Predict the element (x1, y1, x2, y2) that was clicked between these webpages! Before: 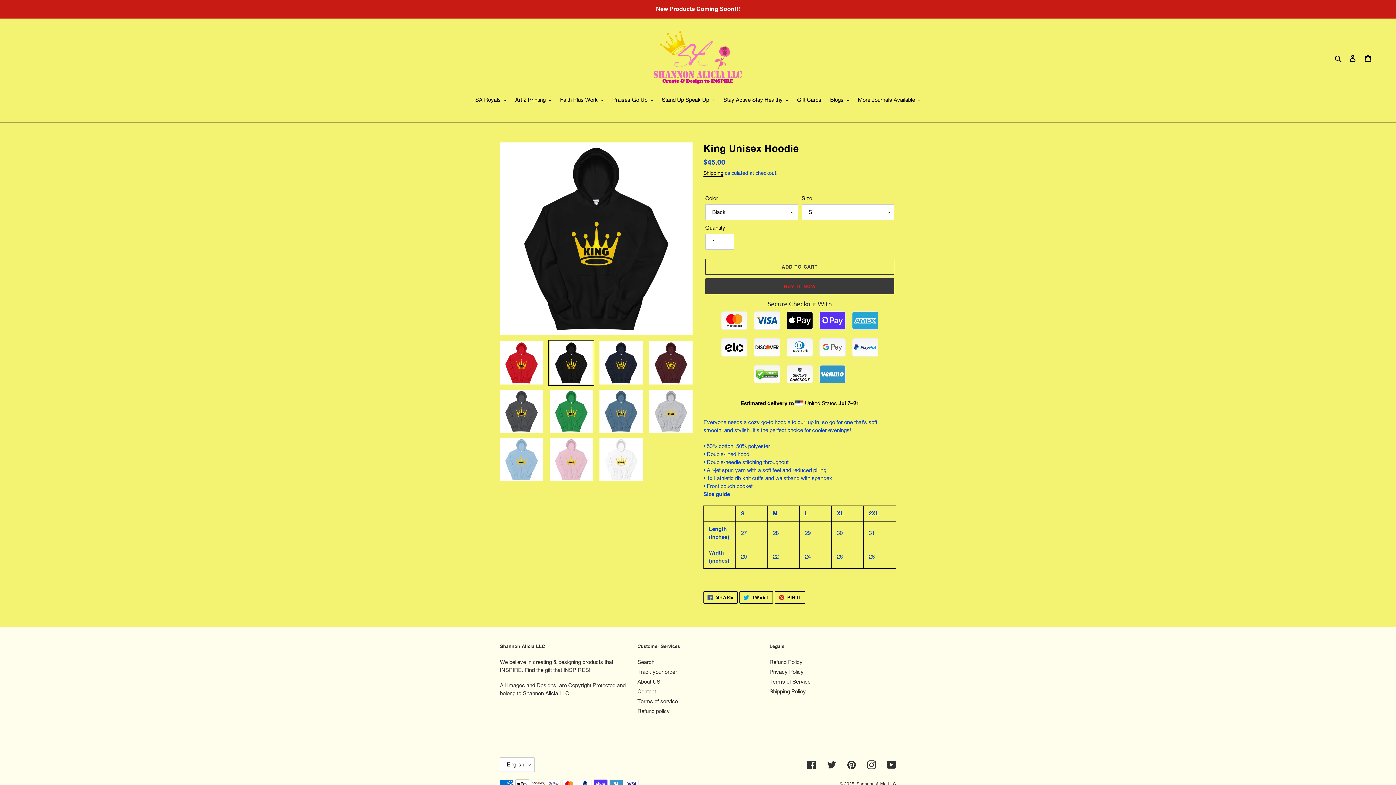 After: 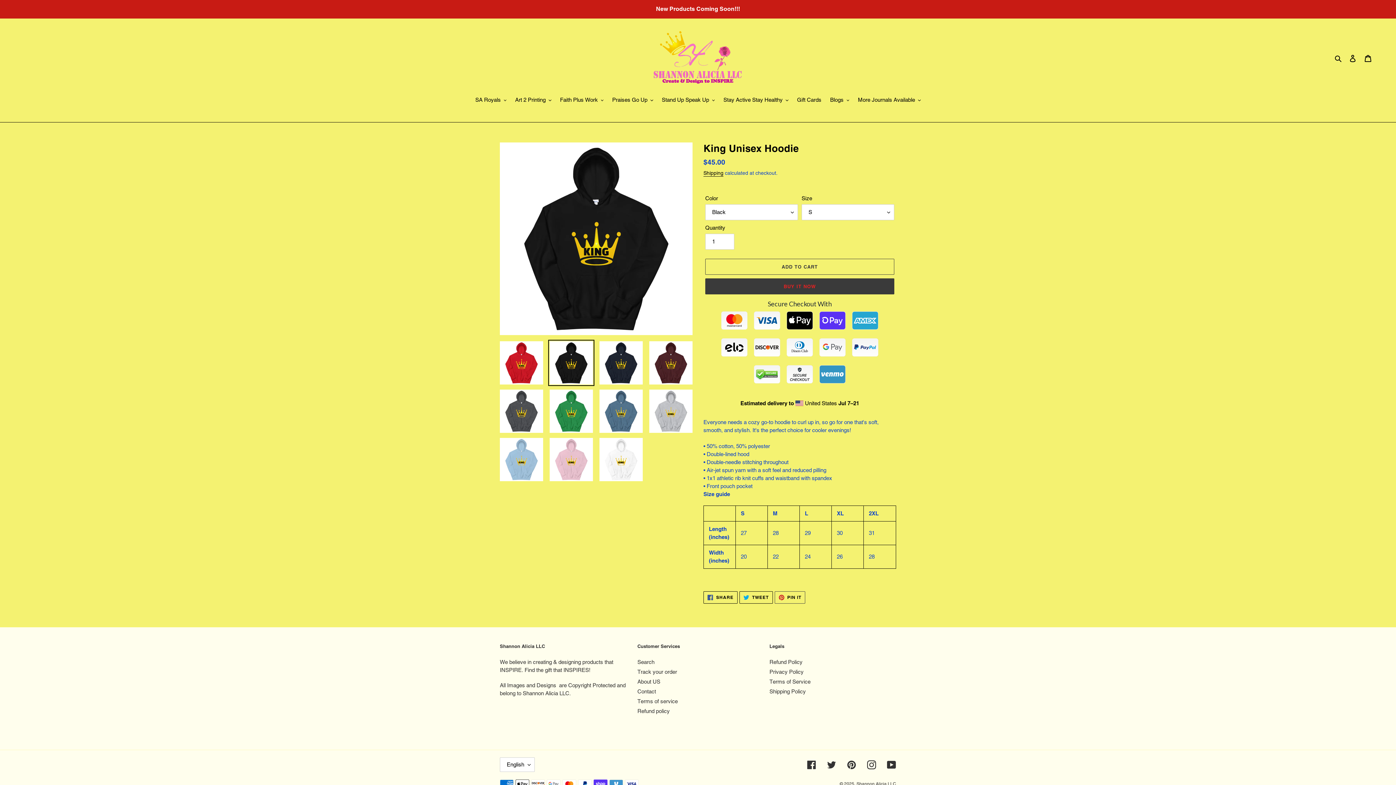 Action: bbox: (774, 591, 805, 604) label:  PIN IT
PIN ON PINTEREST